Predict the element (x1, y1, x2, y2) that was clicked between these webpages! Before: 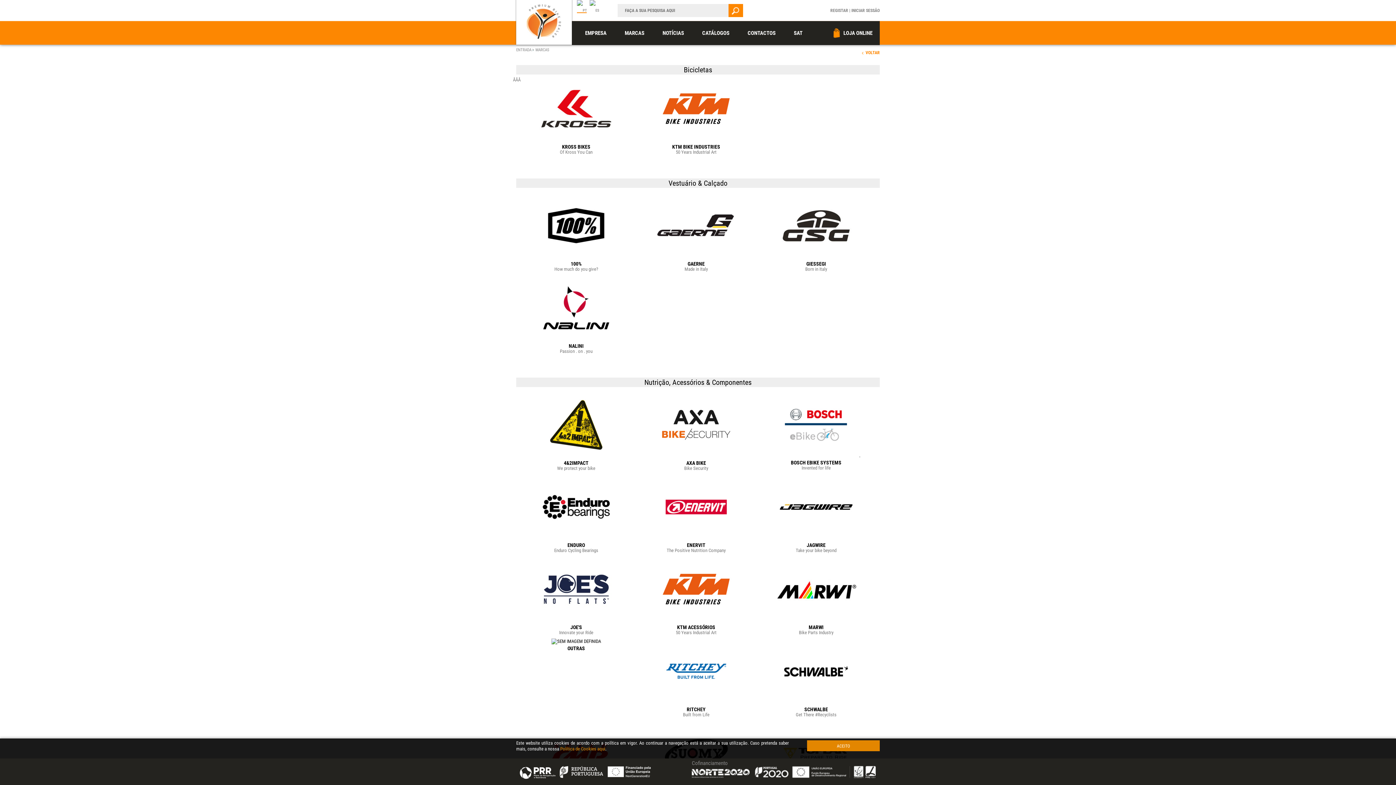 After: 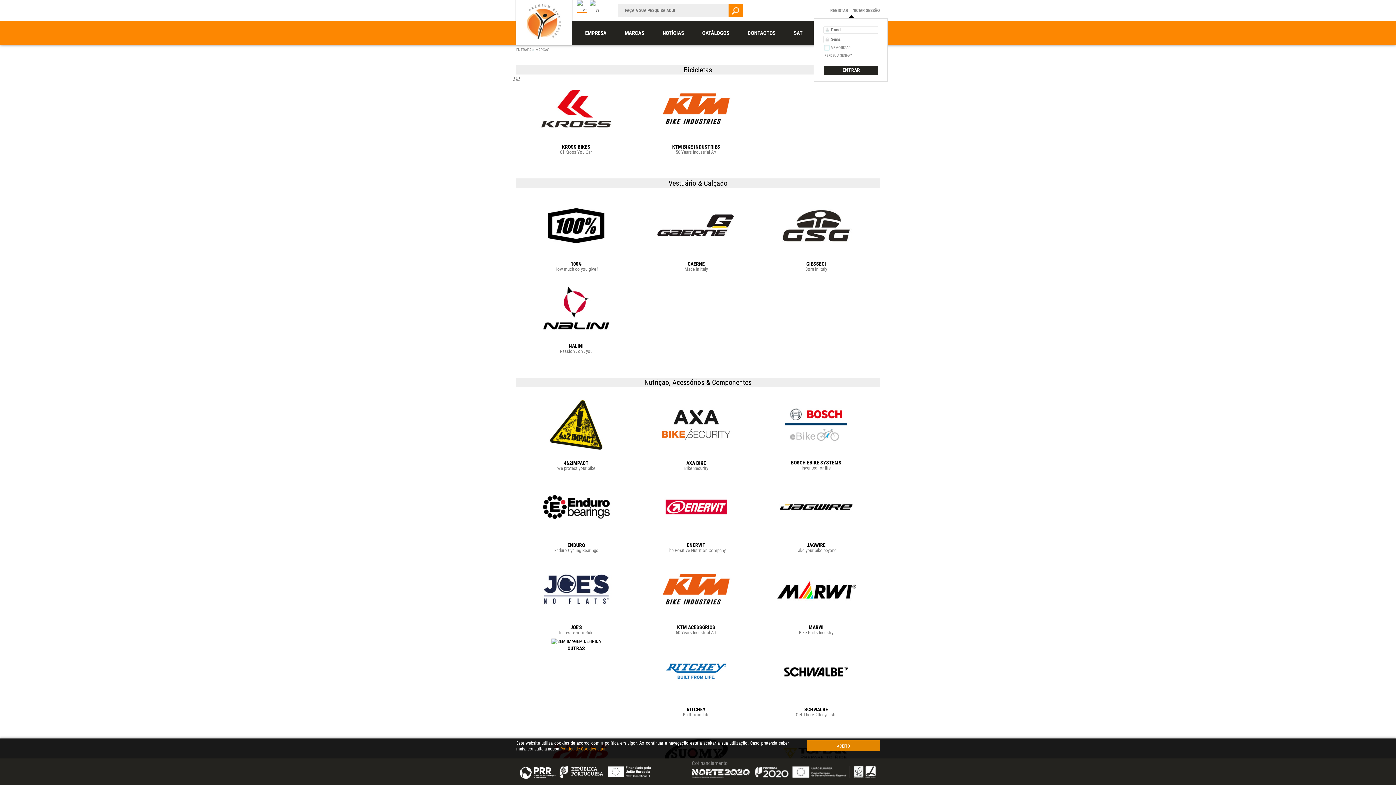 Action: label: INICIAR SESSÃO bbox: (851, 8, 880, 13)